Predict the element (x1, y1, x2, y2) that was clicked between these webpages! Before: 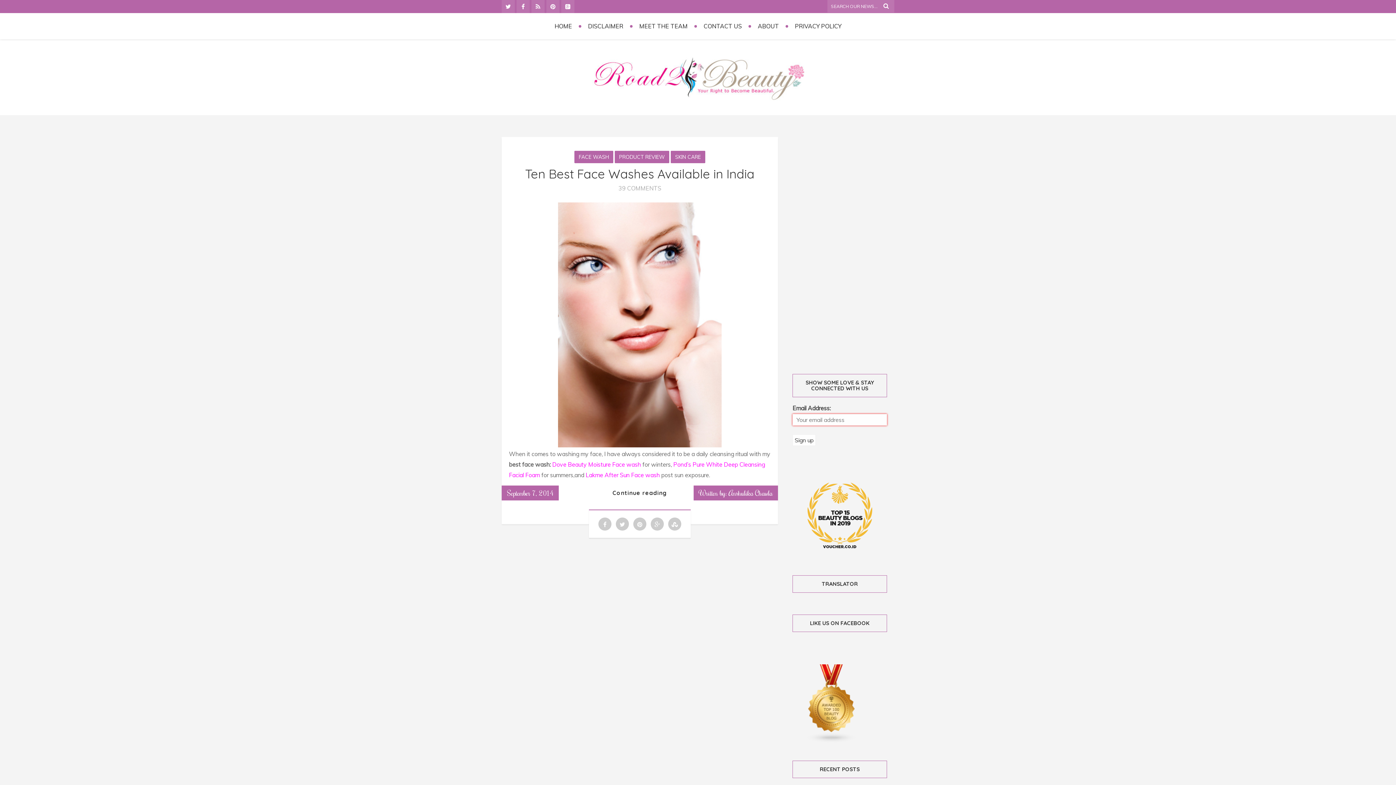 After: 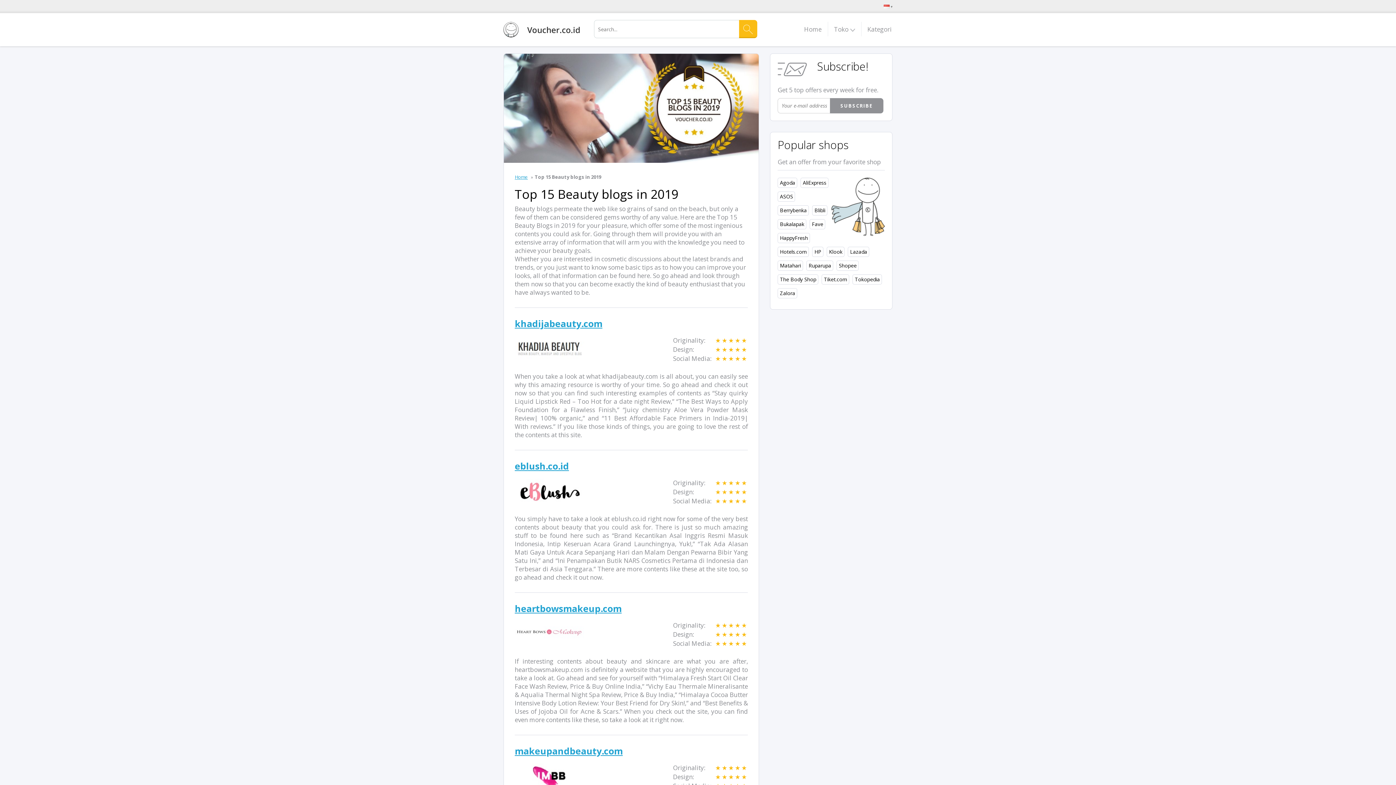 Action: bbox: (792, 543, 887, 550)